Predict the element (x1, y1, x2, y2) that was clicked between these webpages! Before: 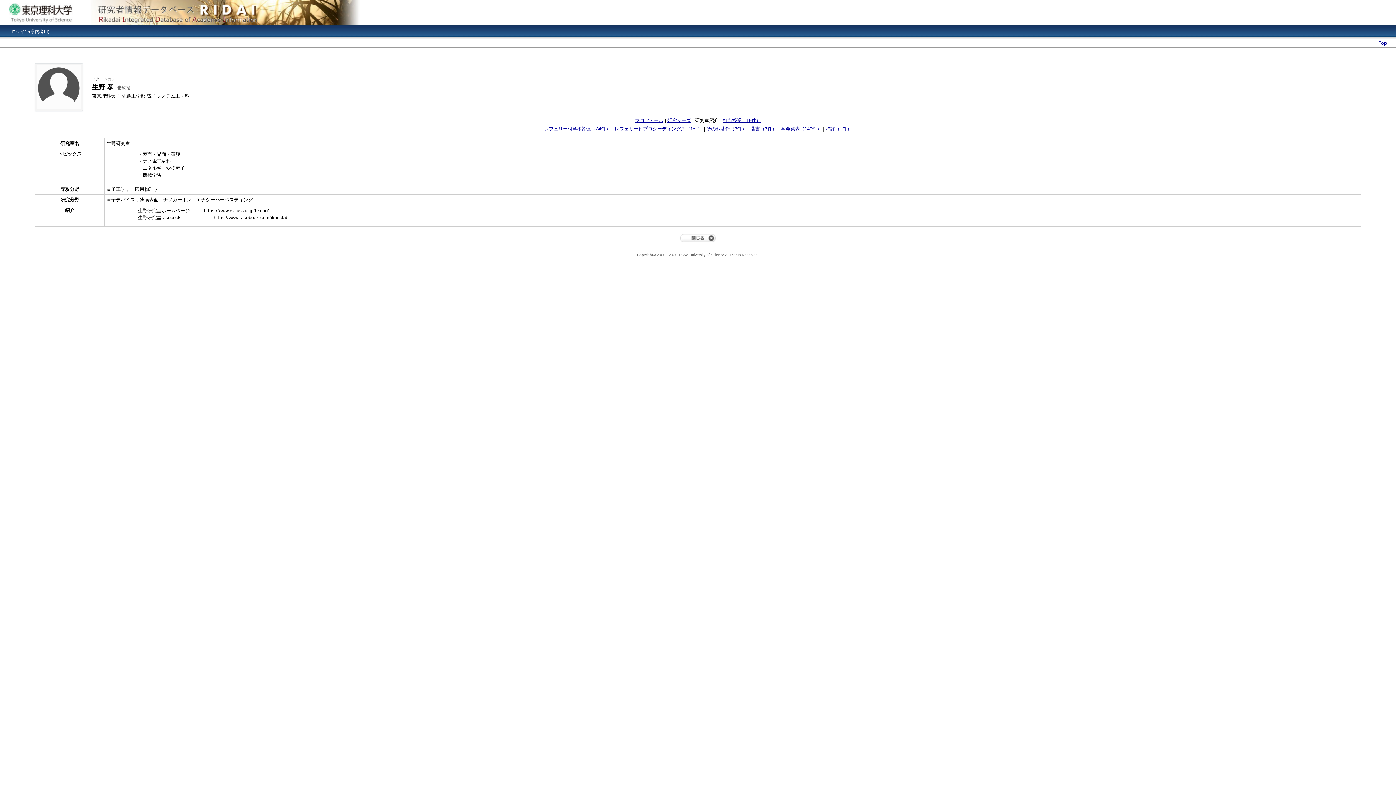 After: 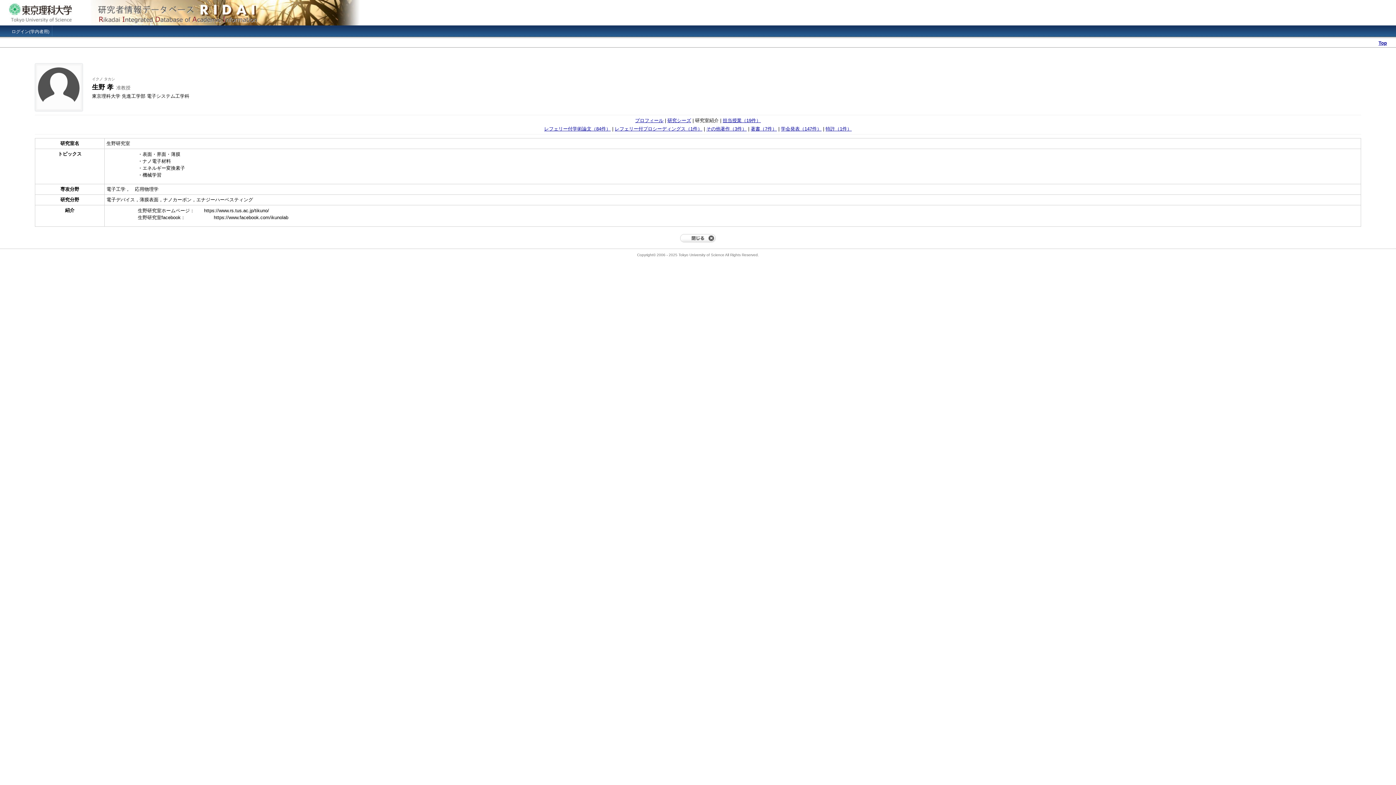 Action: bbox: (680, 237, 716, 243)